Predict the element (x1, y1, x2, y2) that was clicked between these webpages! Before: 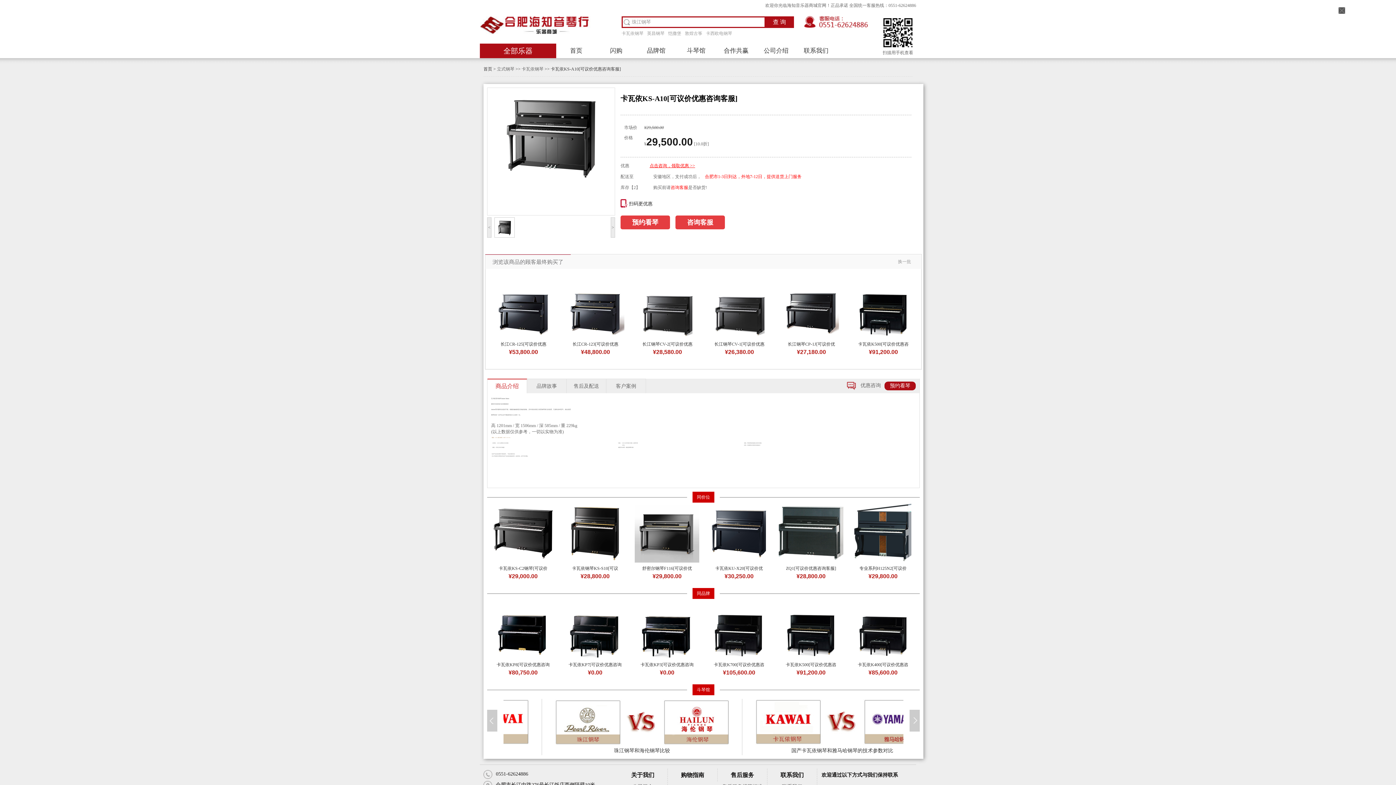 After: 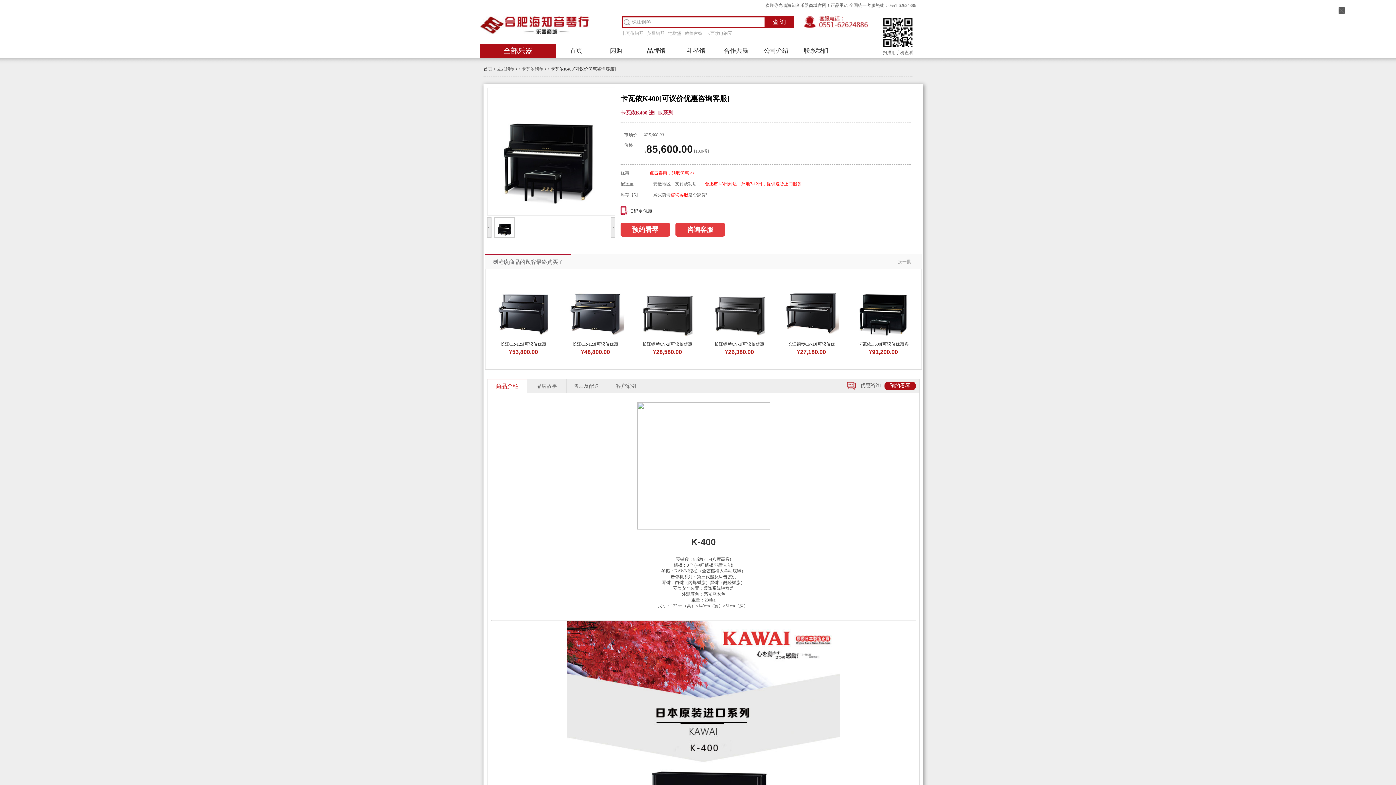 Action: label: 卡瓦依K400[可议价优惠咨
¥85,600.00 bbox: (850, 599, 915, 681)